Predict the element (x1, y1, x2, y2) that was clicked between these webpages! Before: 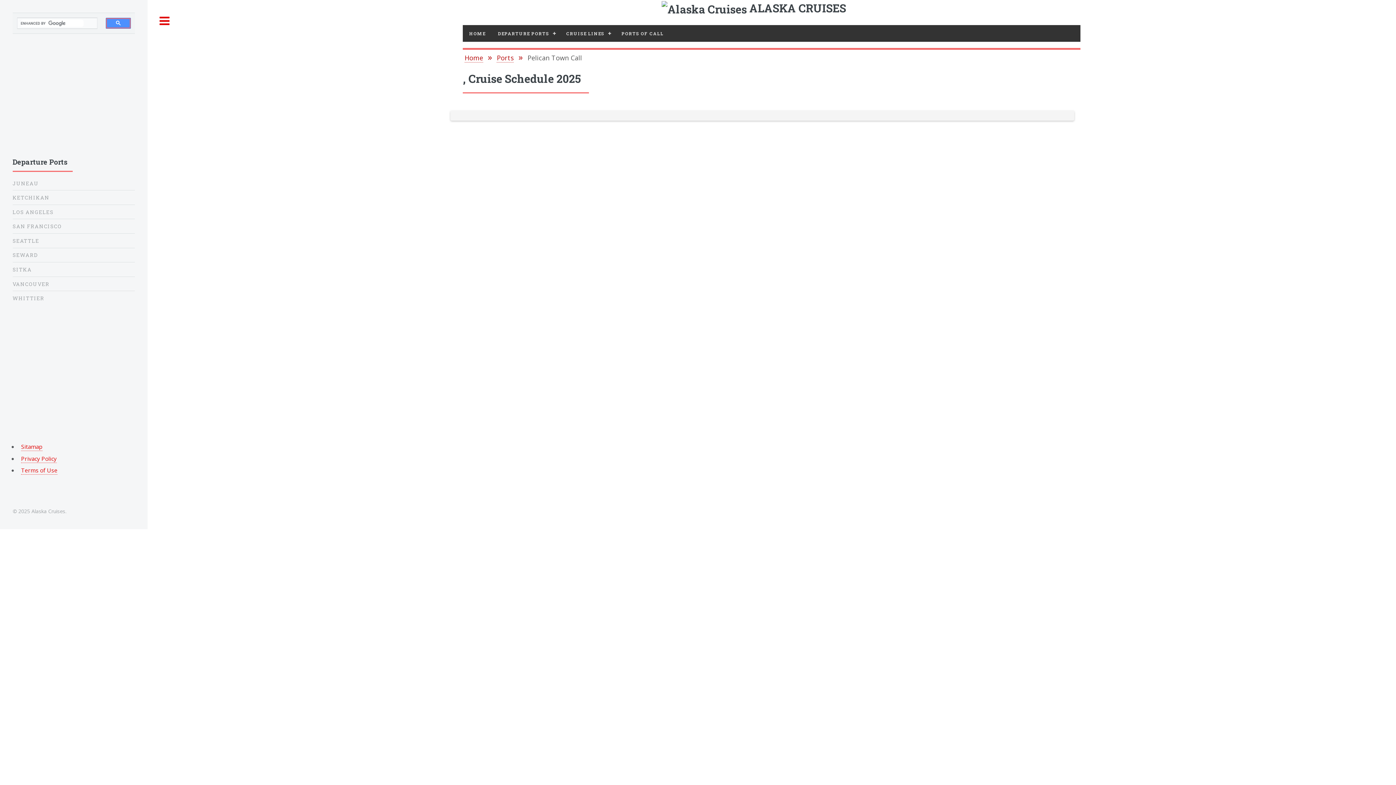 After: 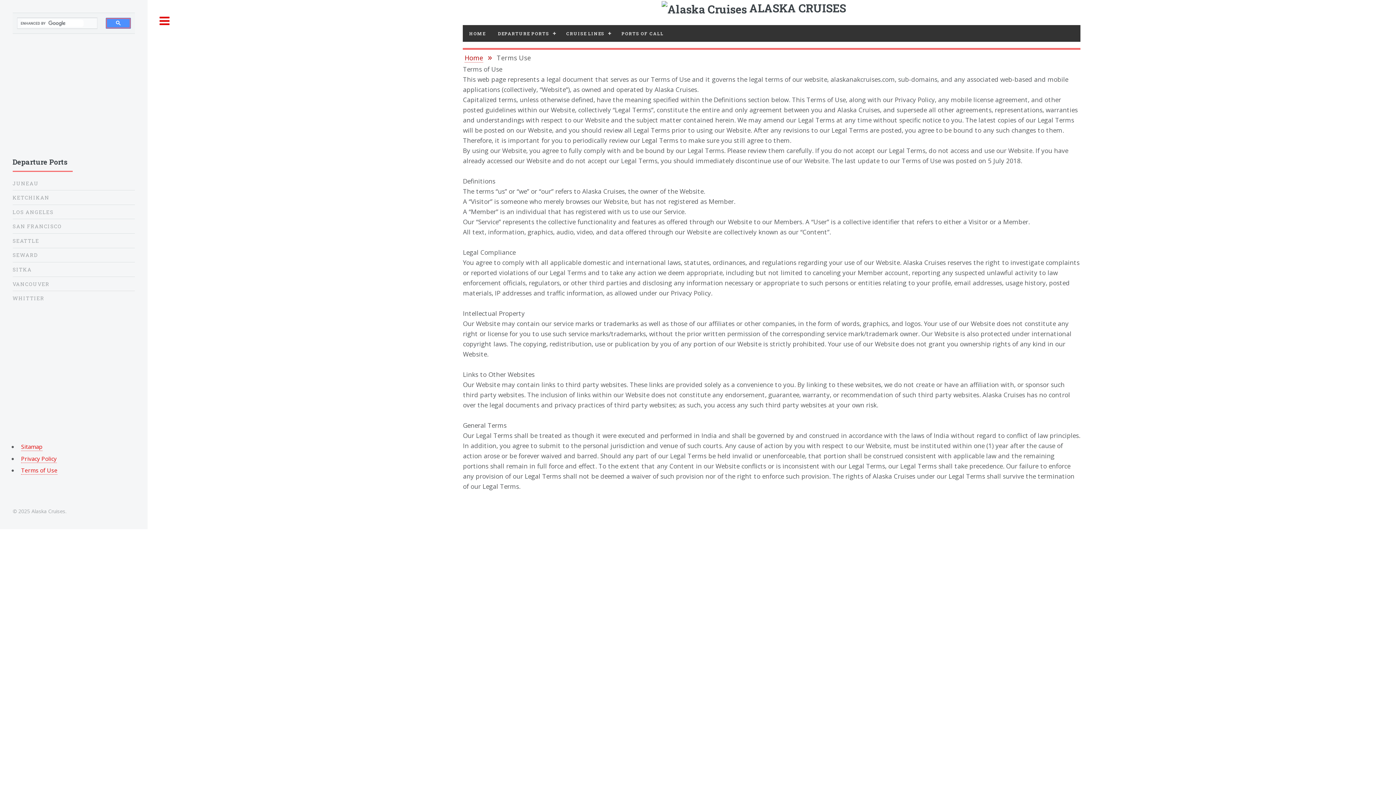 Action: bbox: (21, 466, 57, 475) label: Terms of Use